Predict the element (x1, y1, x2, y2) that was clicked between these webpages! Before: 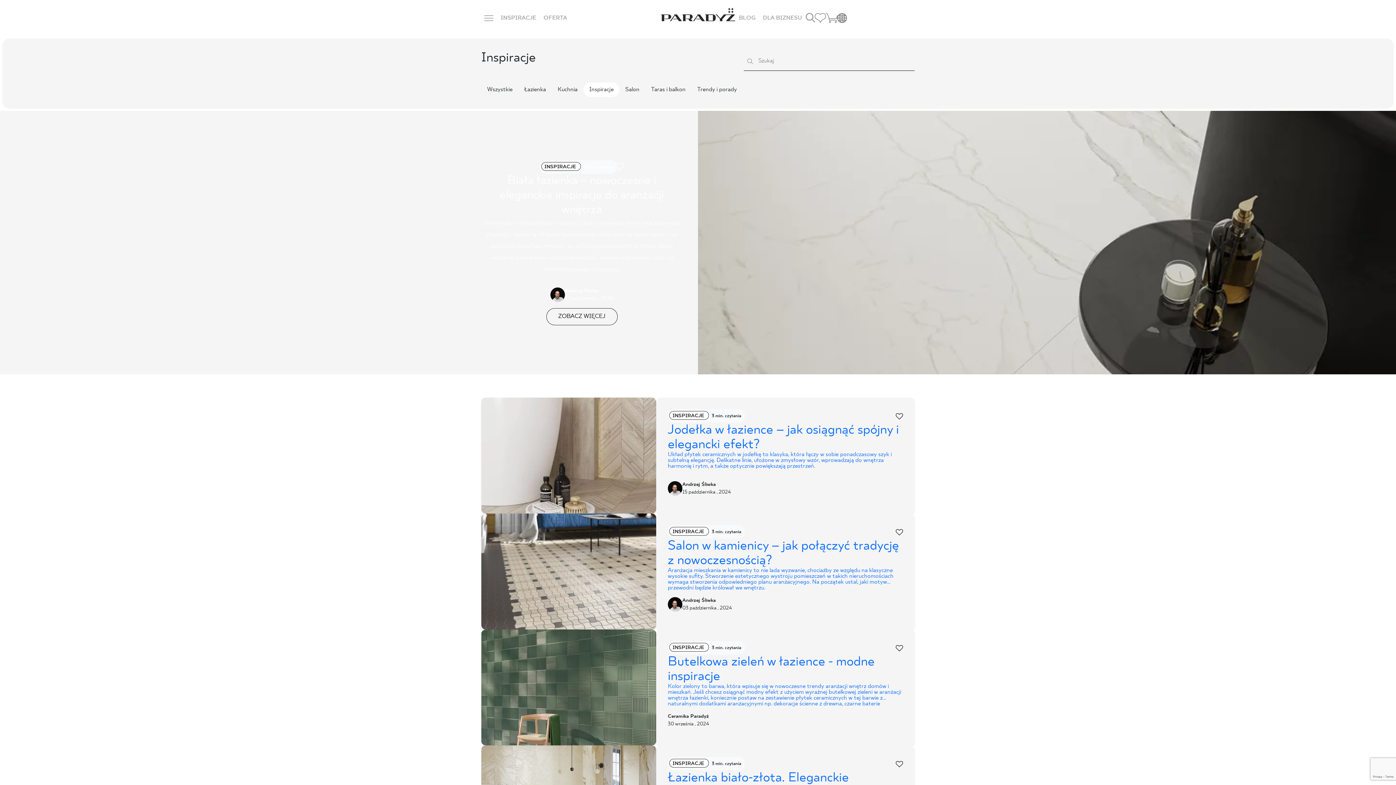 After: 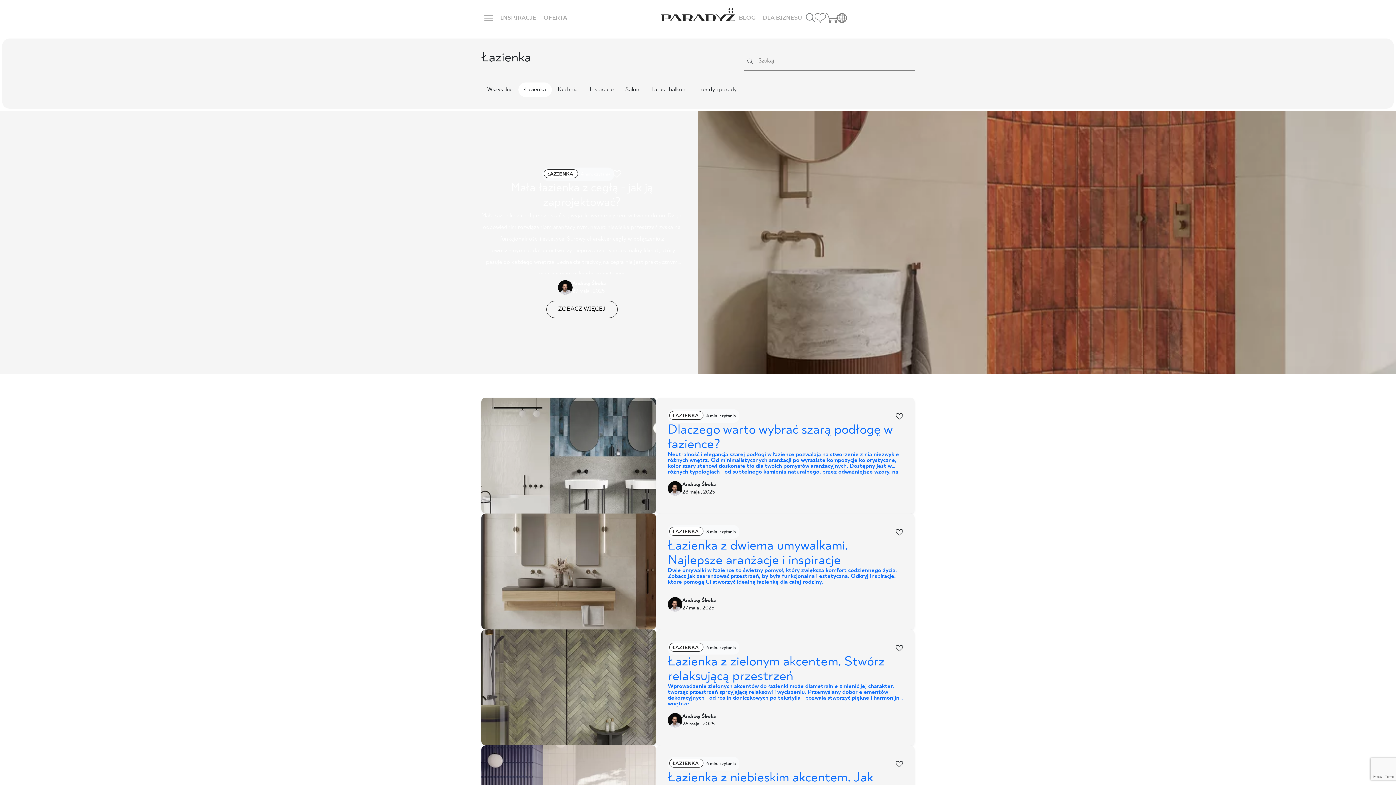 Action: label: Łazienka bbox: (518, 82, 552, 97)